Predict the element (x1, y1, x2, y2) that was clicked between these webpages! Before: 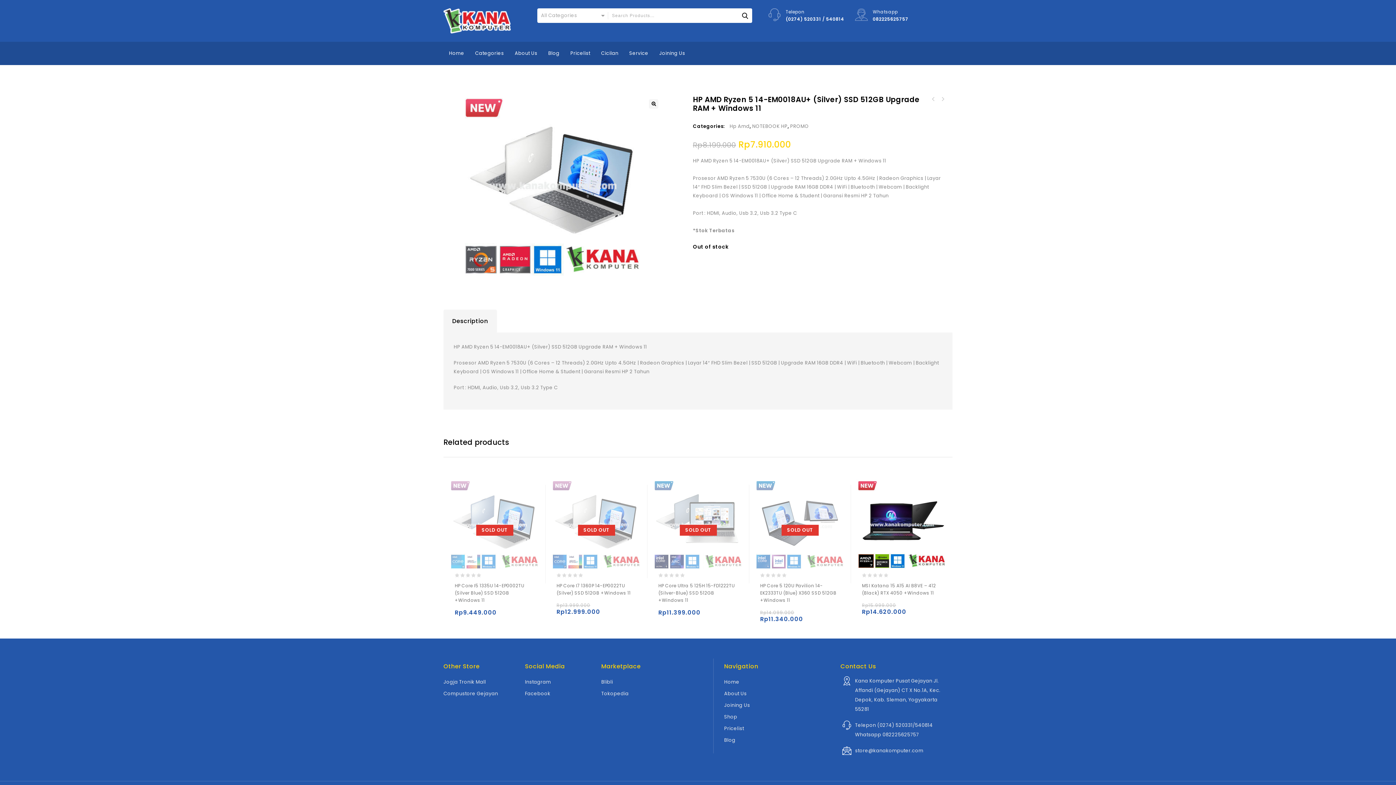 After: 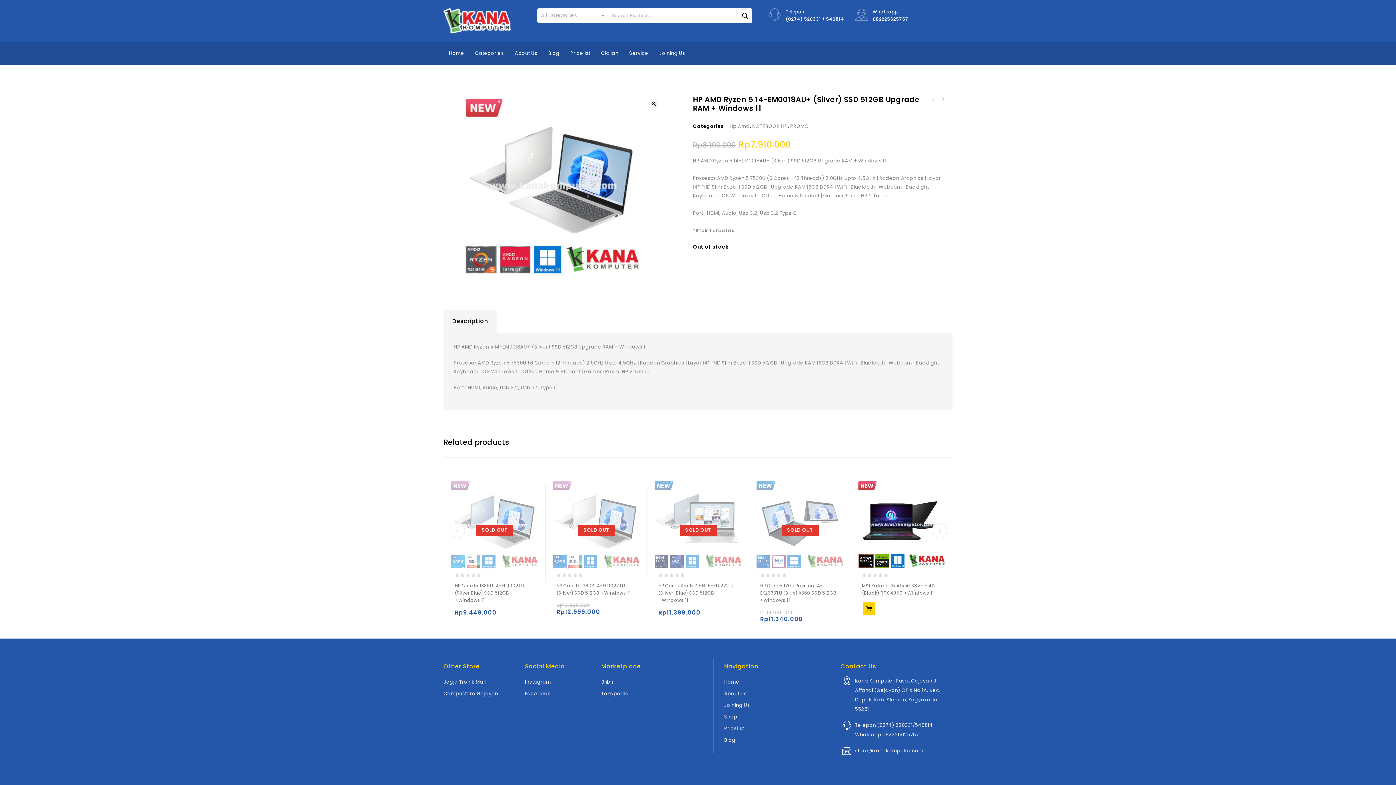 Action: label: Add to cart: “MSI Katana 15 A15 AI B8VE - 412 (Black) RTX 4050 +Windows 11” bbox: (862, 602, 875, 615)